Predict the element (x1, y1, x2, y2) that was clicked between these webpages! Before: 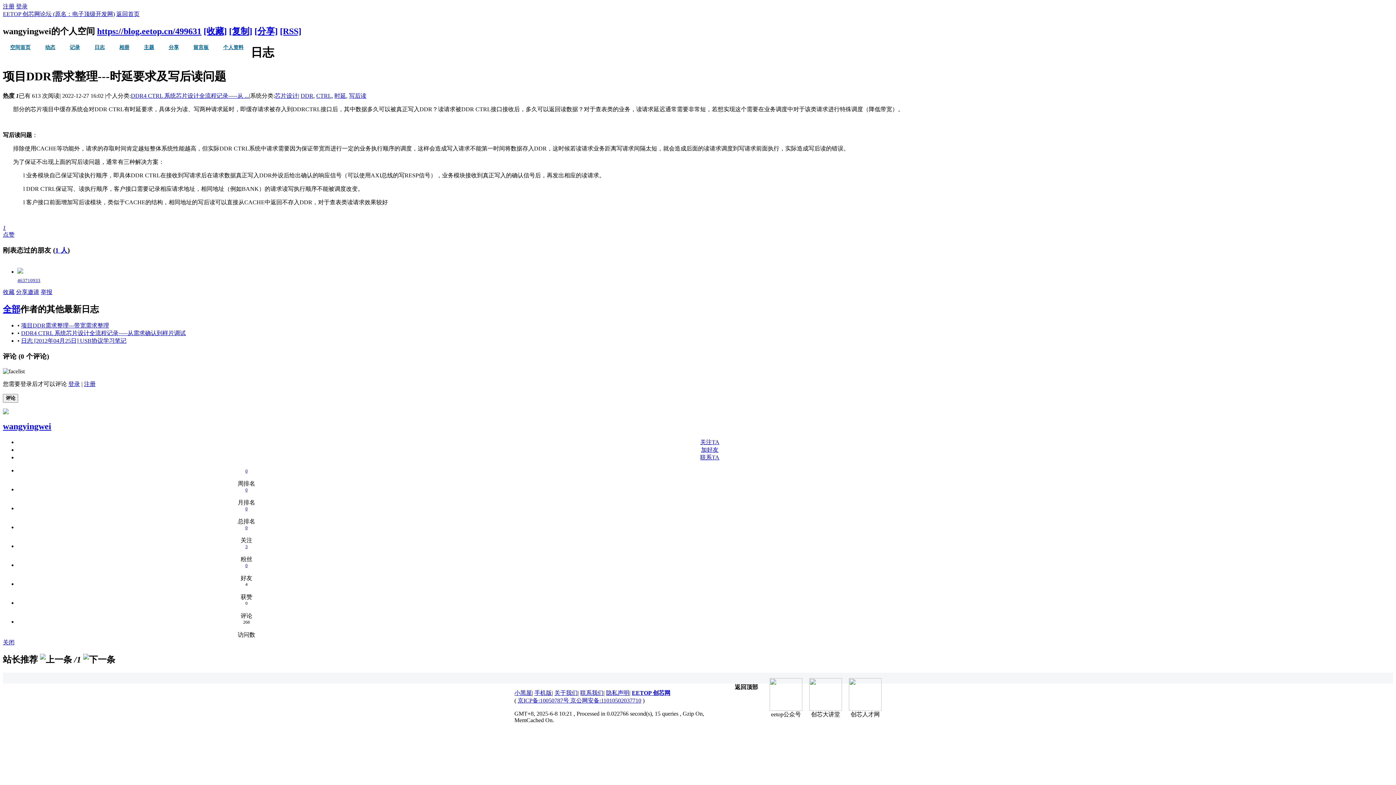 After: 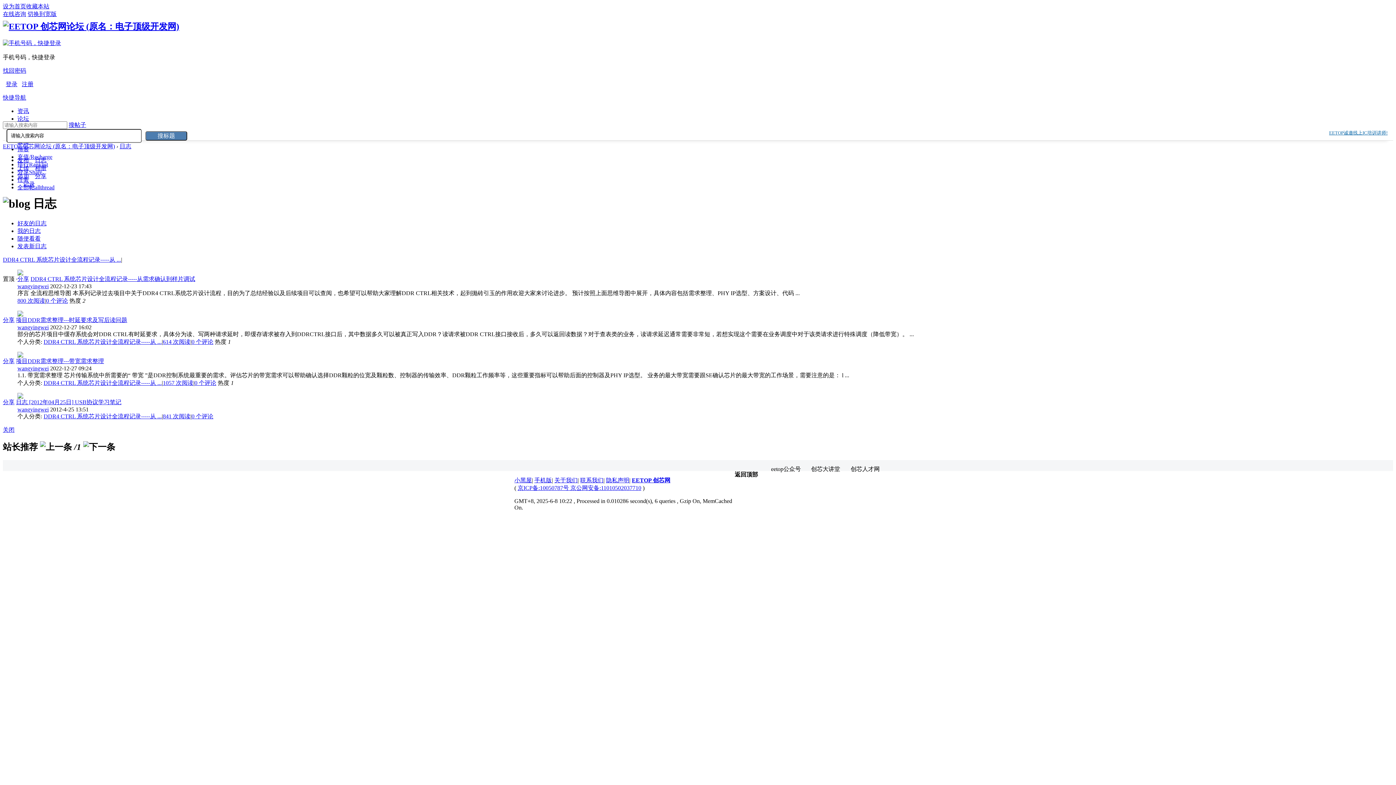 Action: bbox: (130, 92, 249, 98) label: DDR4 CTRL 系统芯片设计全流程记录-----从 ...